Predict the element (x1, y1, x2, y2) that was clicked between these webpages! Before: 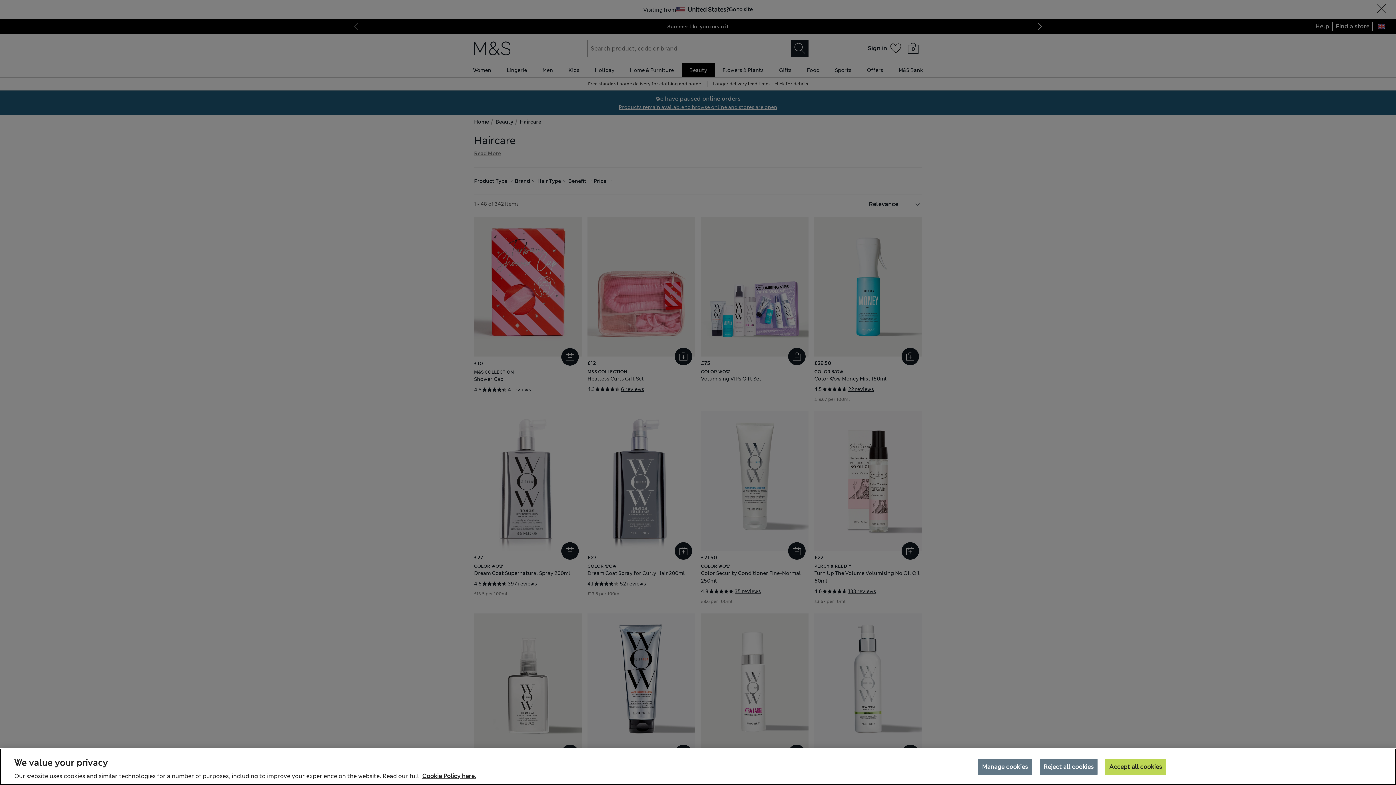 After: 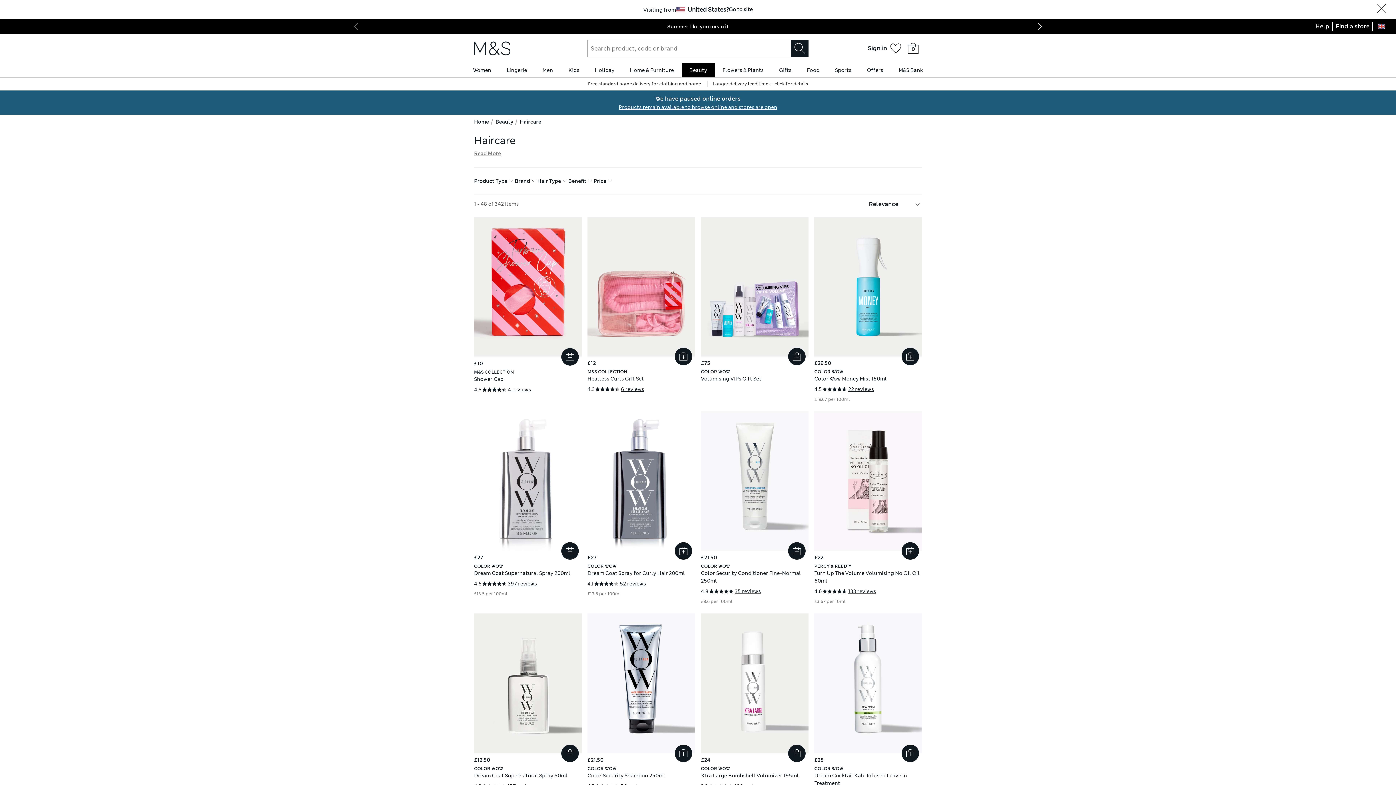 Action: label: Accept all cookies bbox: (1105, 758, 1166, 775)